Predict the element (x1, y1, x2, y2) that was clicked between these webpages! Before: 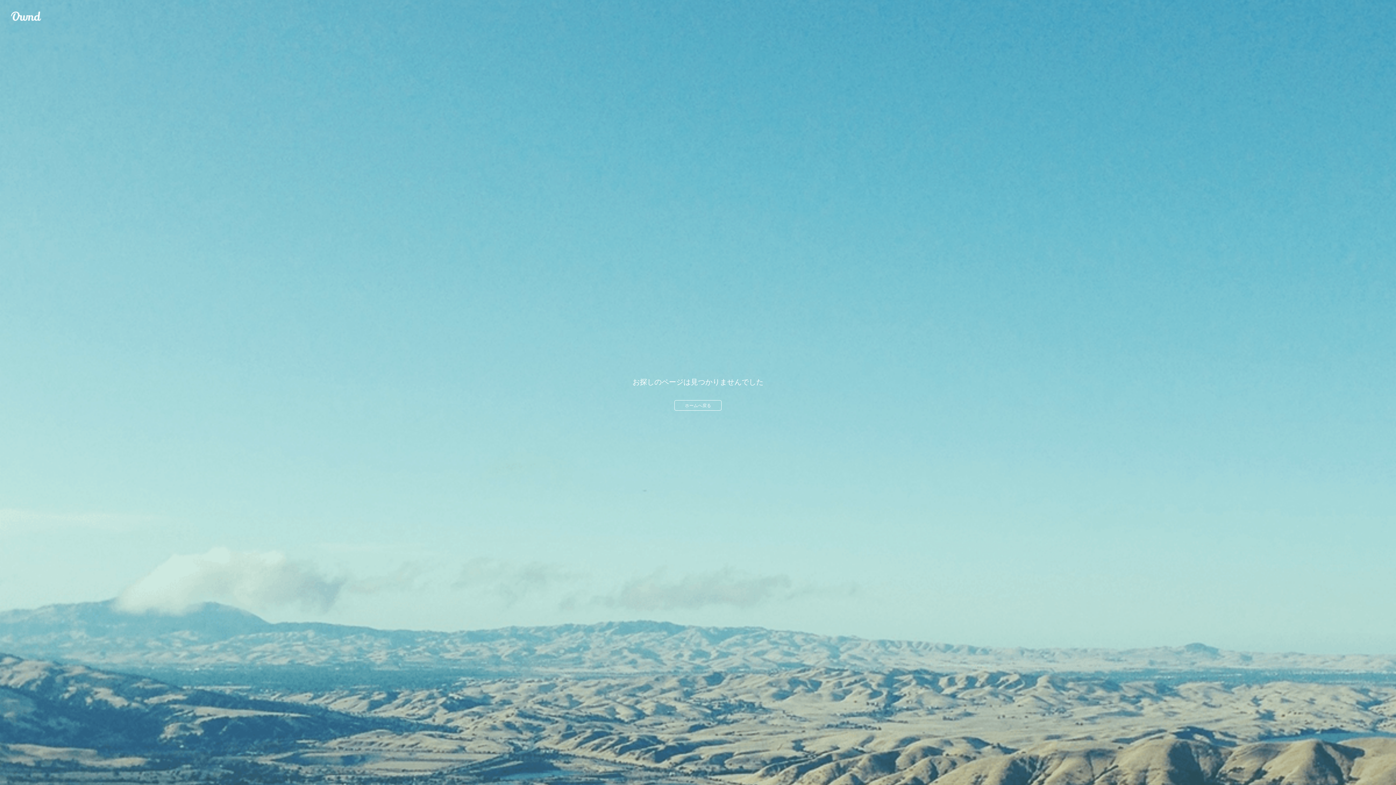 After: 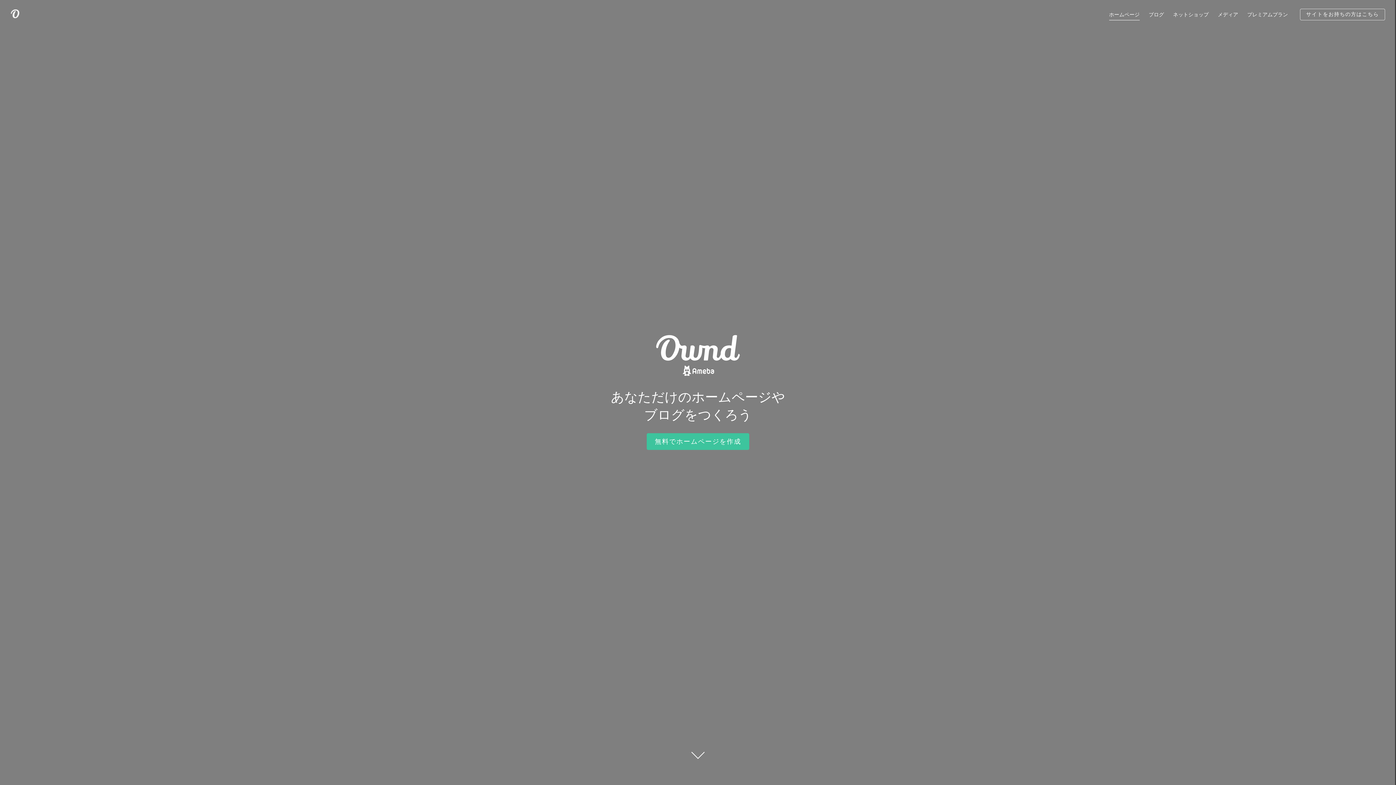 Action: bbox: (10, 10, 41, 21) label: Ameba Ownd